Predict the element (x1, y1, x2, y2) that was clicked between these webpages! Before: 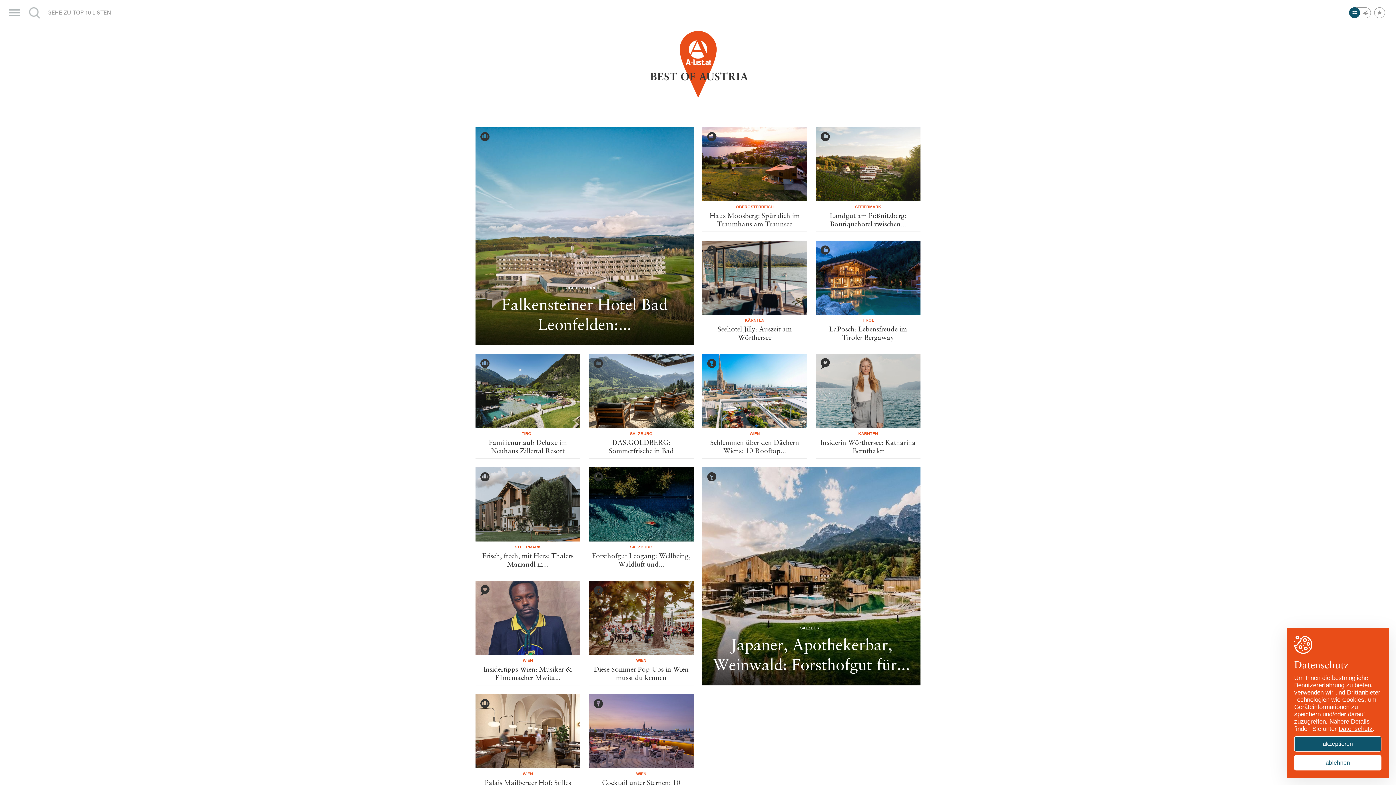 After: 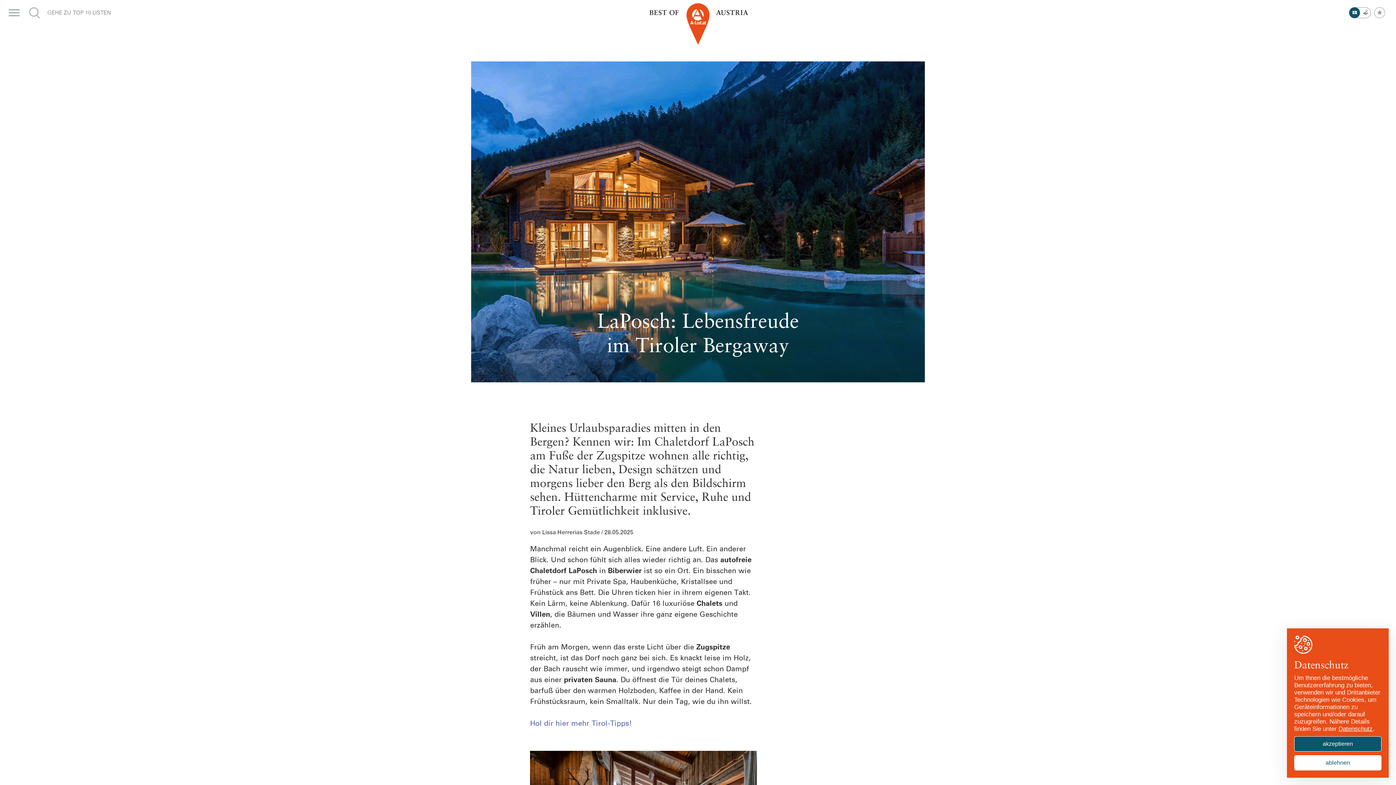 Action: label: TIROL
LaPosch: Lebensfreude im Tiroler Bergaway bbox: (475, 694, 580, 799)